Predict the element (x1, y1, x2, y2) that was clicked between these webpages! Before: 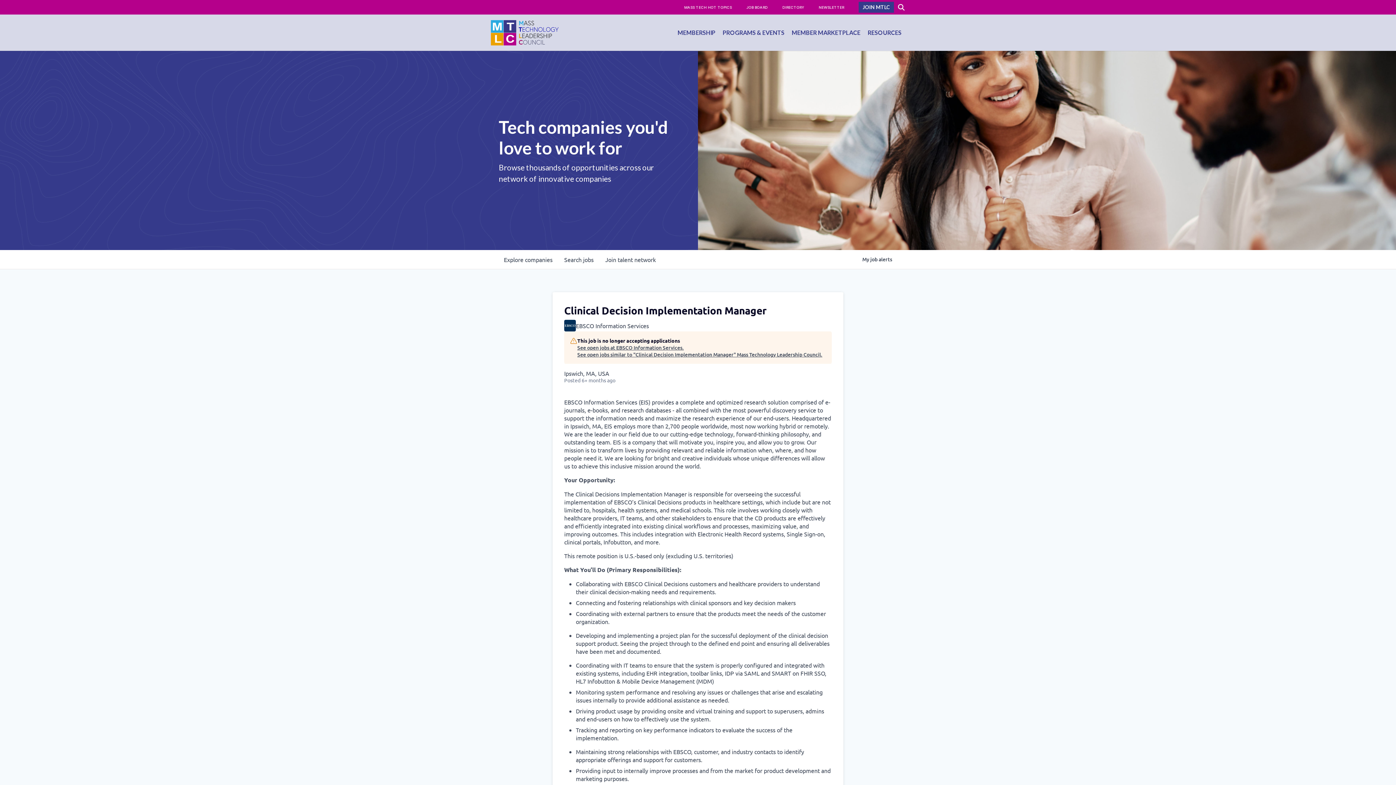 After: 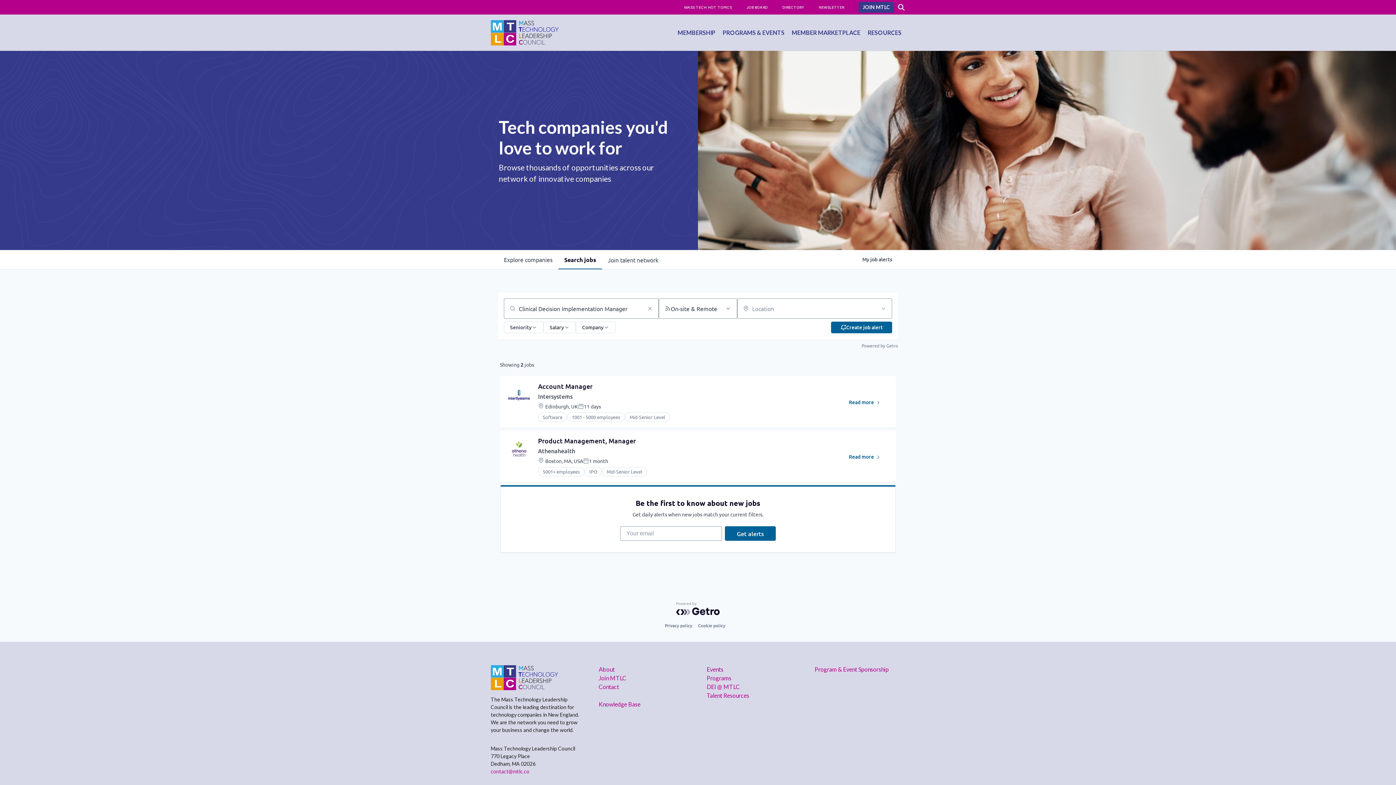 Action: bbox: (577, 351, 822, 358) label: See open jobs similar to "Clinical Decision Implementation Manager" Mass Technology Leadership Council.